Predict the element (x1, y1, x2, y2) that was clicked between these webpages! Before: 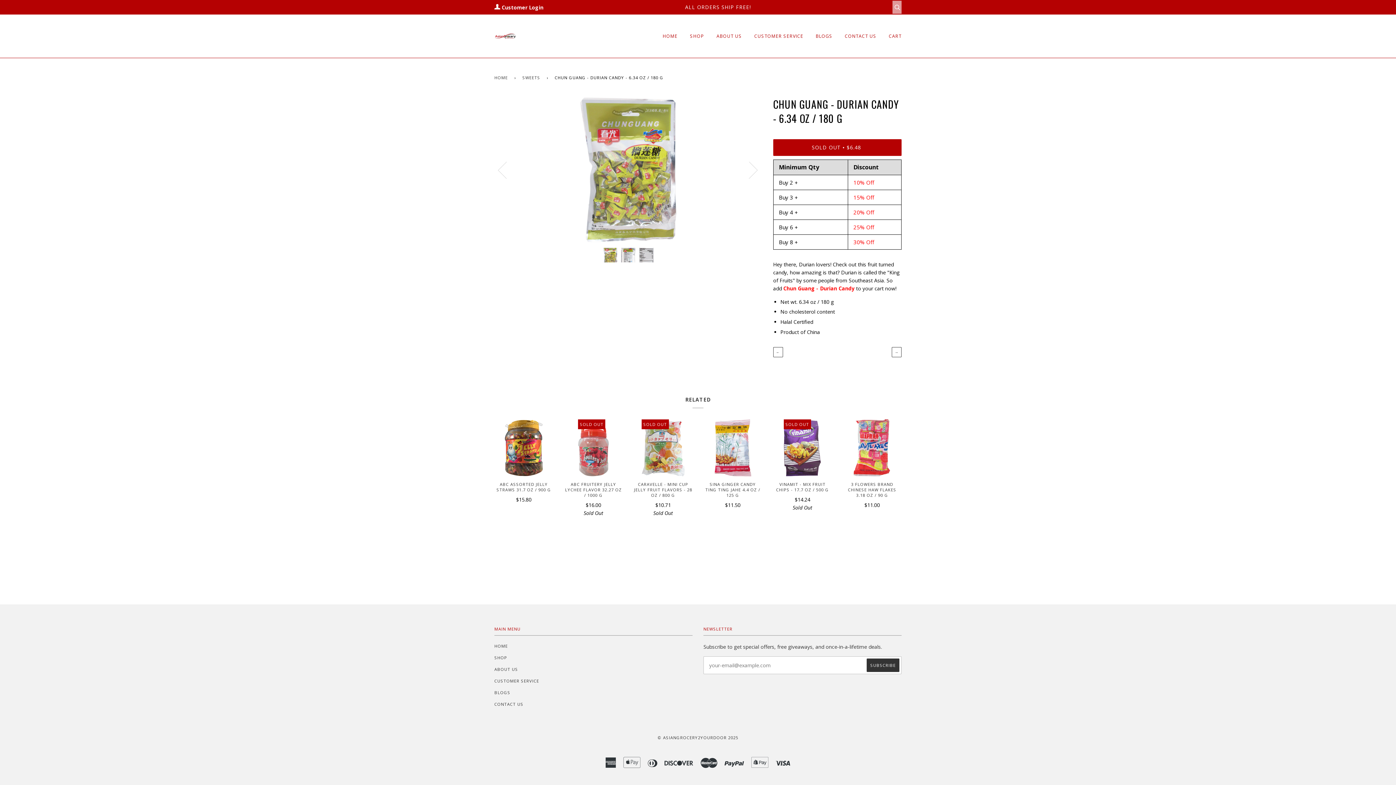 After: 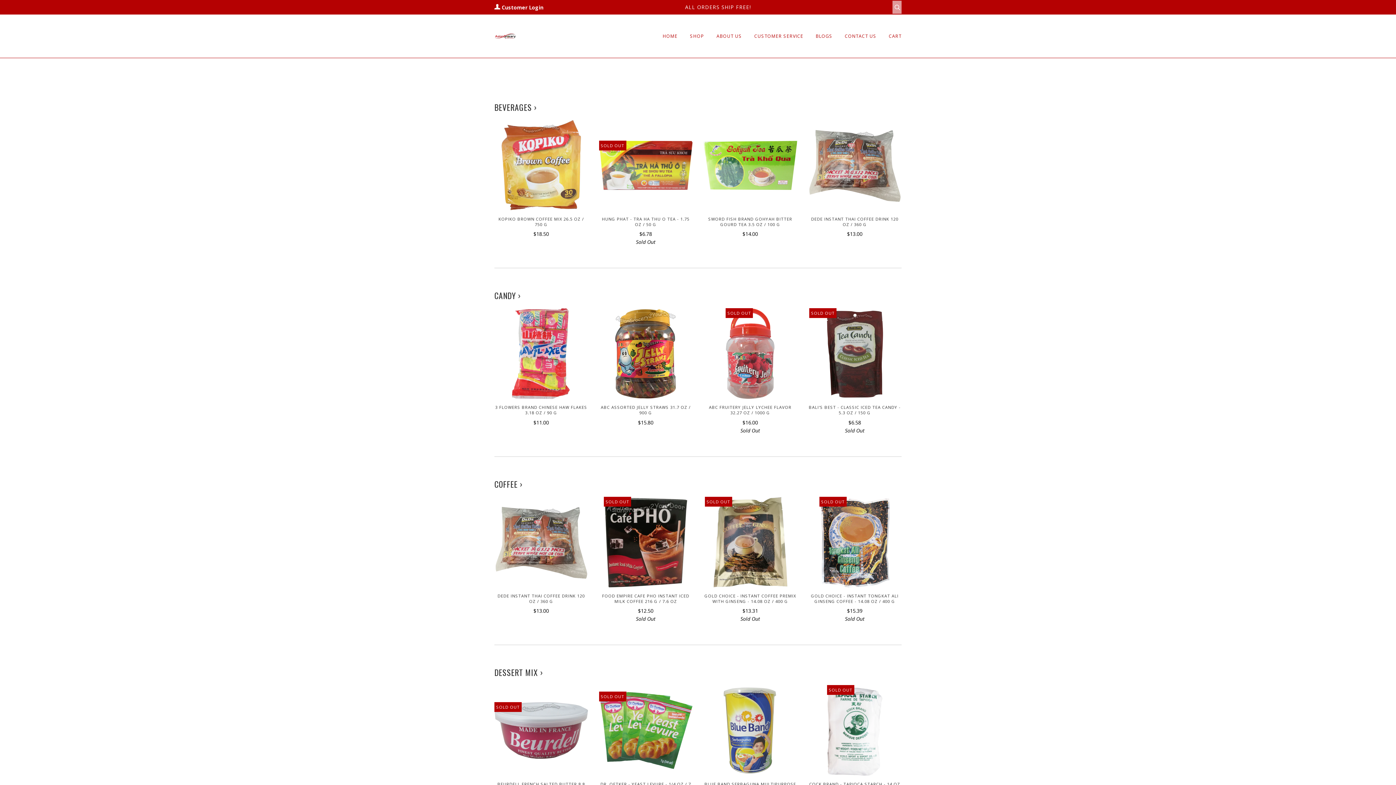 Action: bbox: (690, 14, 704, 57) label: SHOP